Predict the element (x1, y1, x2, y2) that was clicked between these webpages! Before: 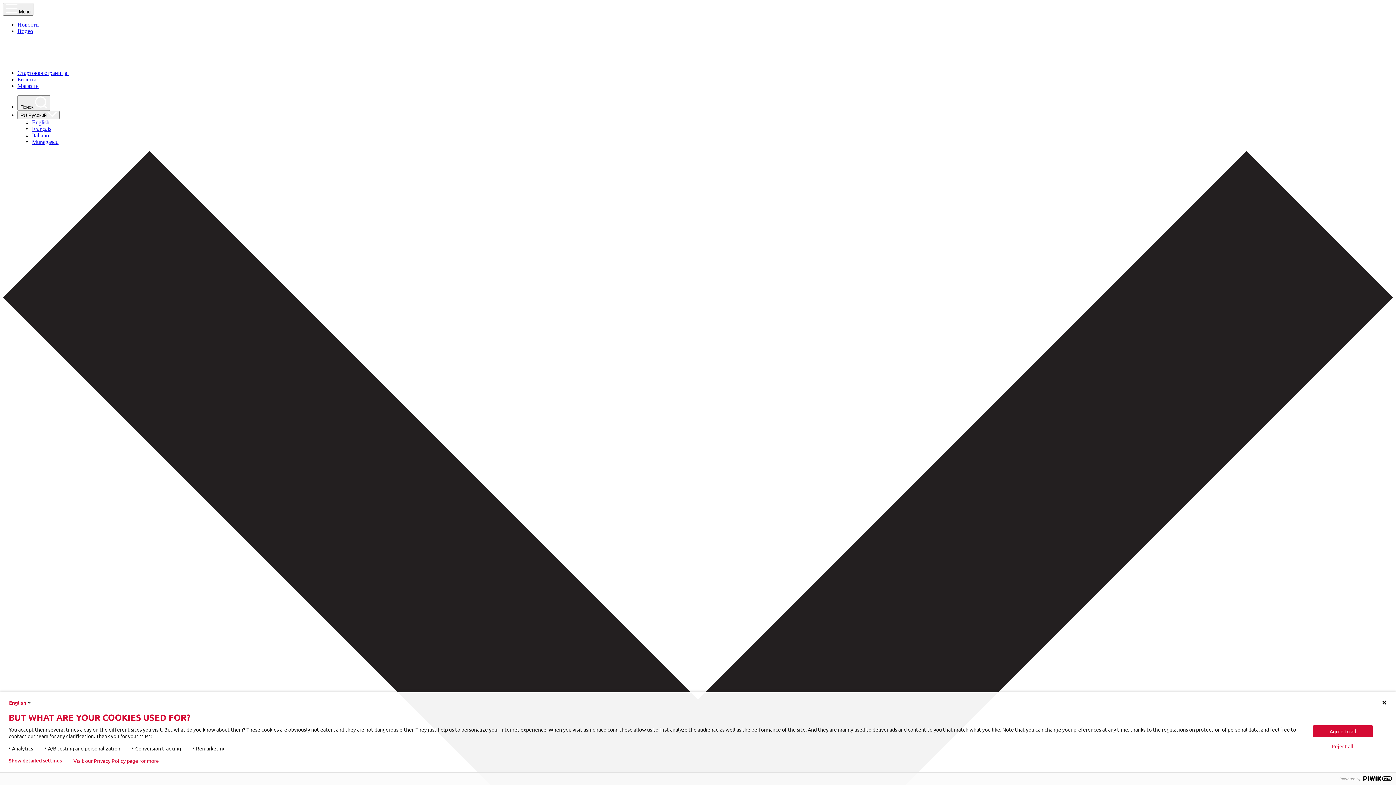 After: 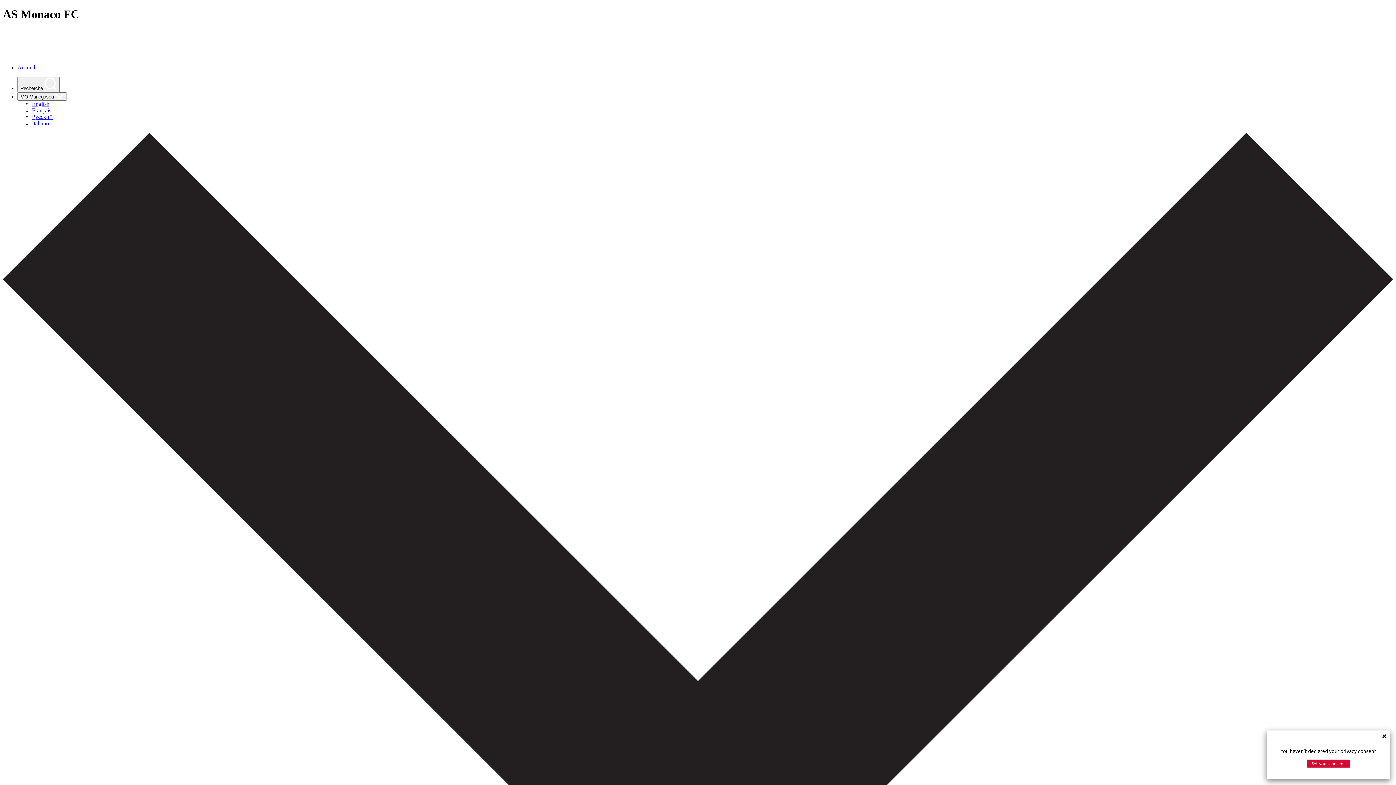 Action: label: Munegascu bbox: (32, 138, 58, 145)